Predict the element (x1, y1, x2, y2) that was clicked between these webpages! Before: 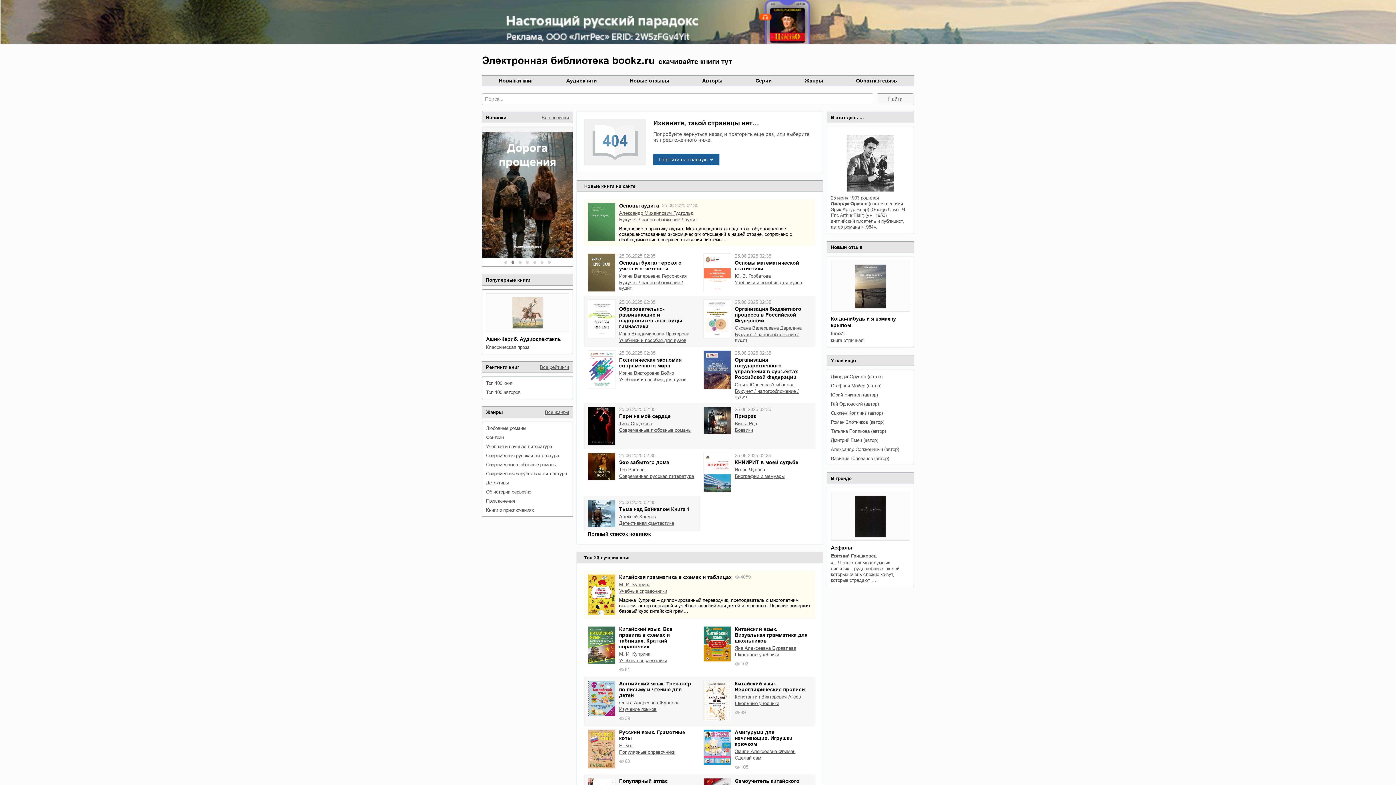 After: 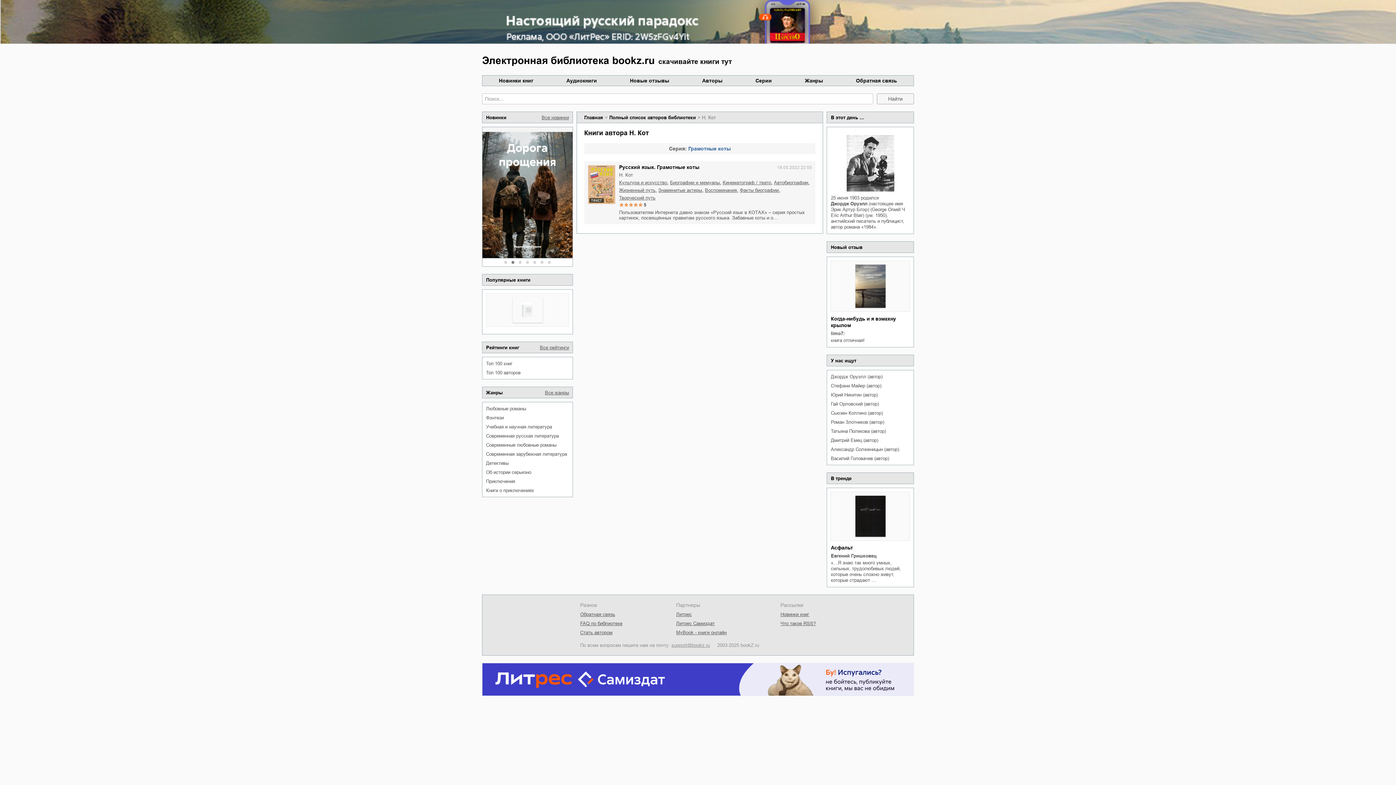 Action: label: Н. Кот bbox: (619, 743, 696, 748)